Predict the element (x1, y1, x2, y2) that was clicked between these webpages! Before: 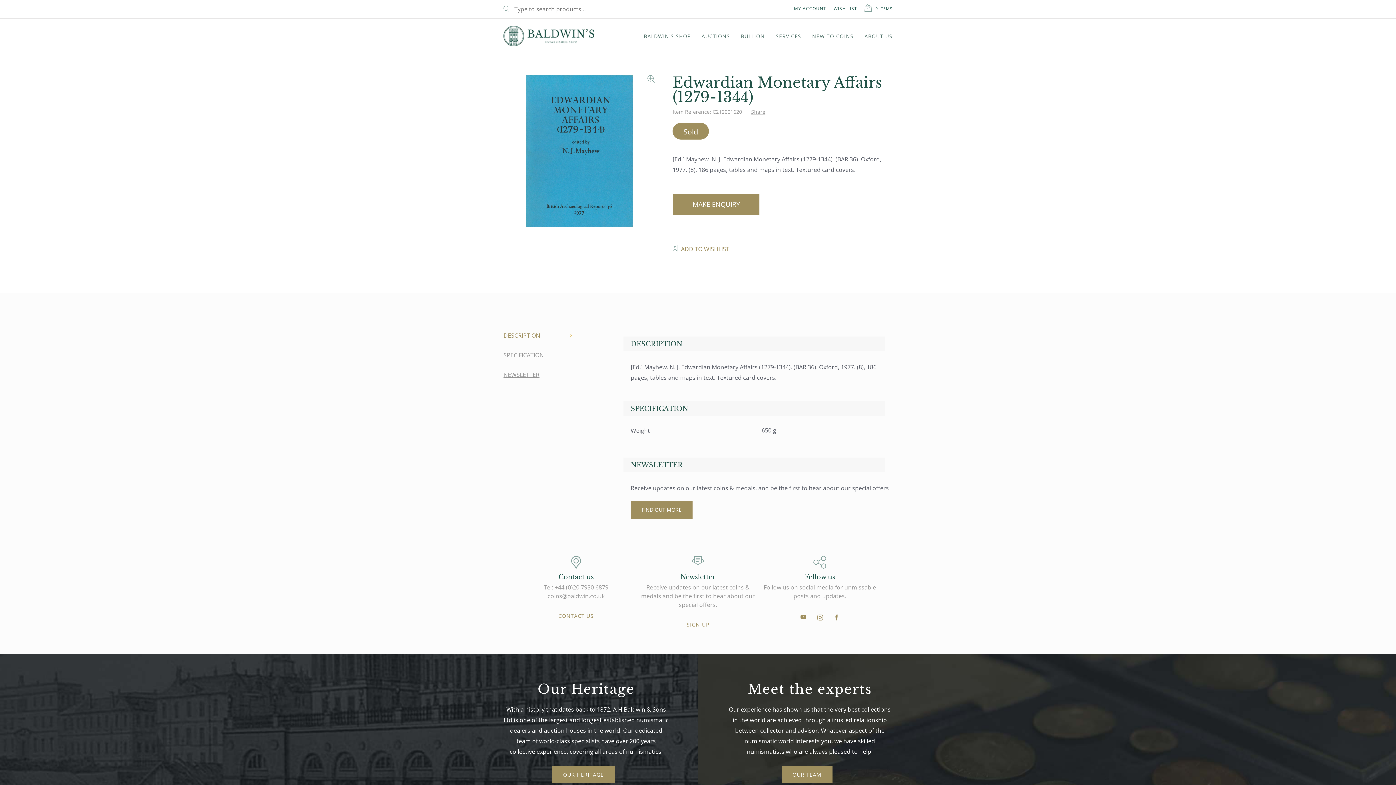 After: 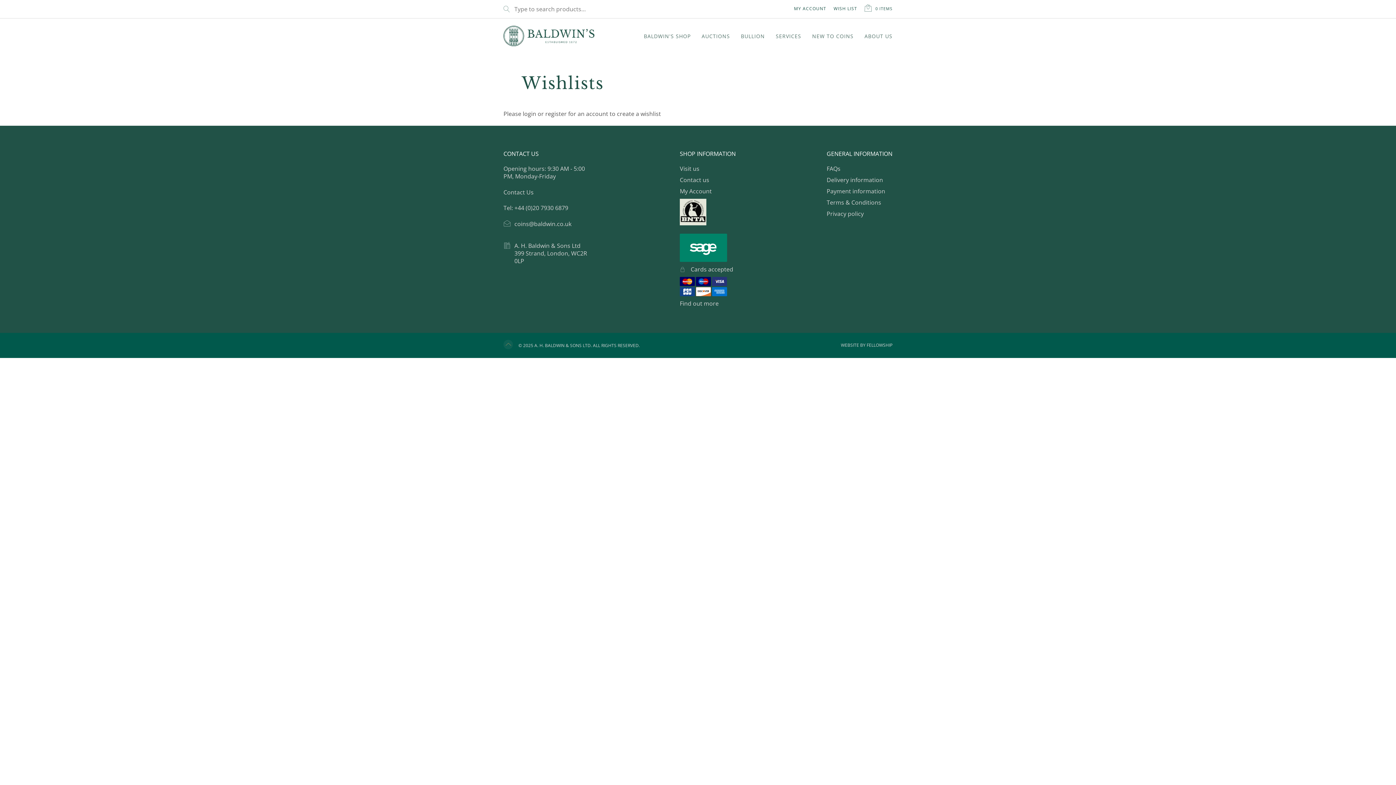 Action: bbox: (833, 5, 857, 11) label: WISH LIST